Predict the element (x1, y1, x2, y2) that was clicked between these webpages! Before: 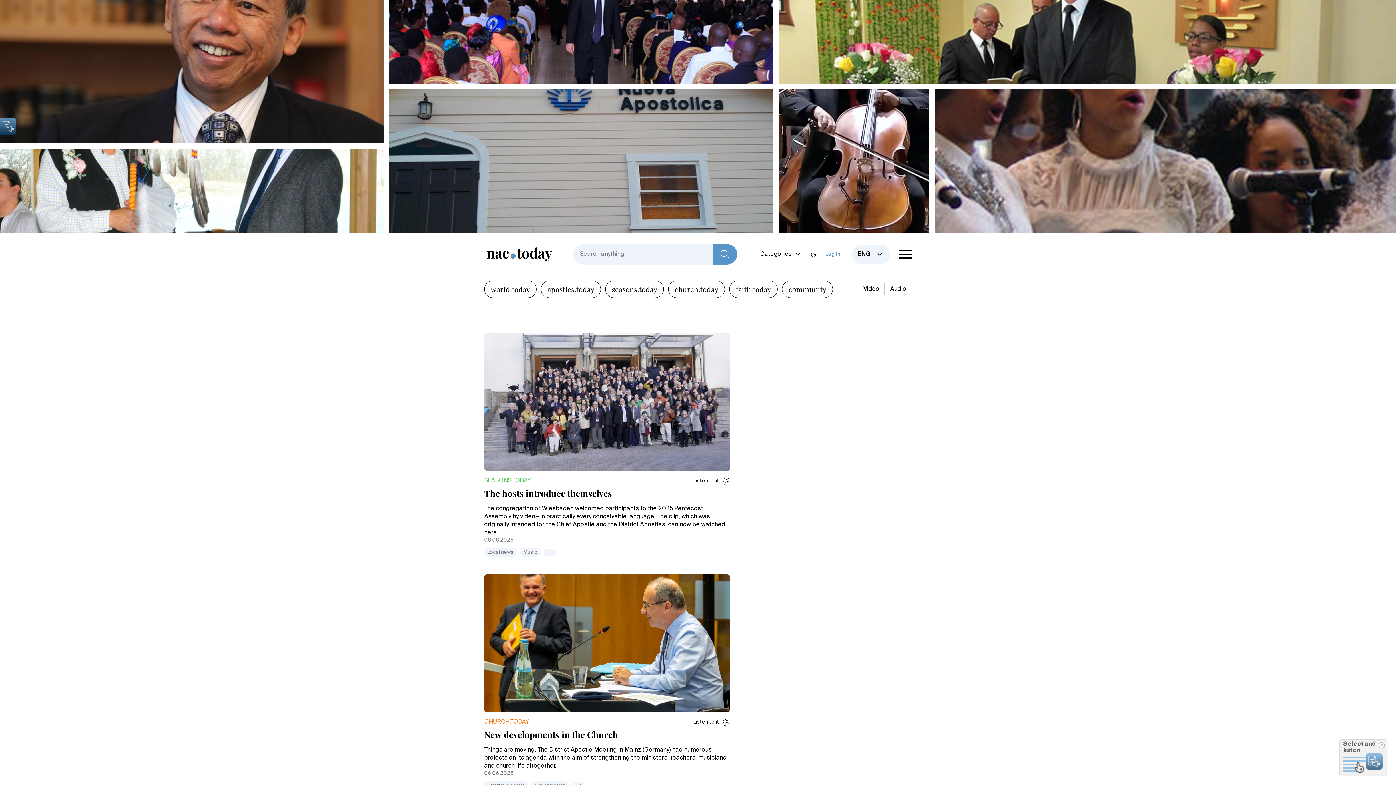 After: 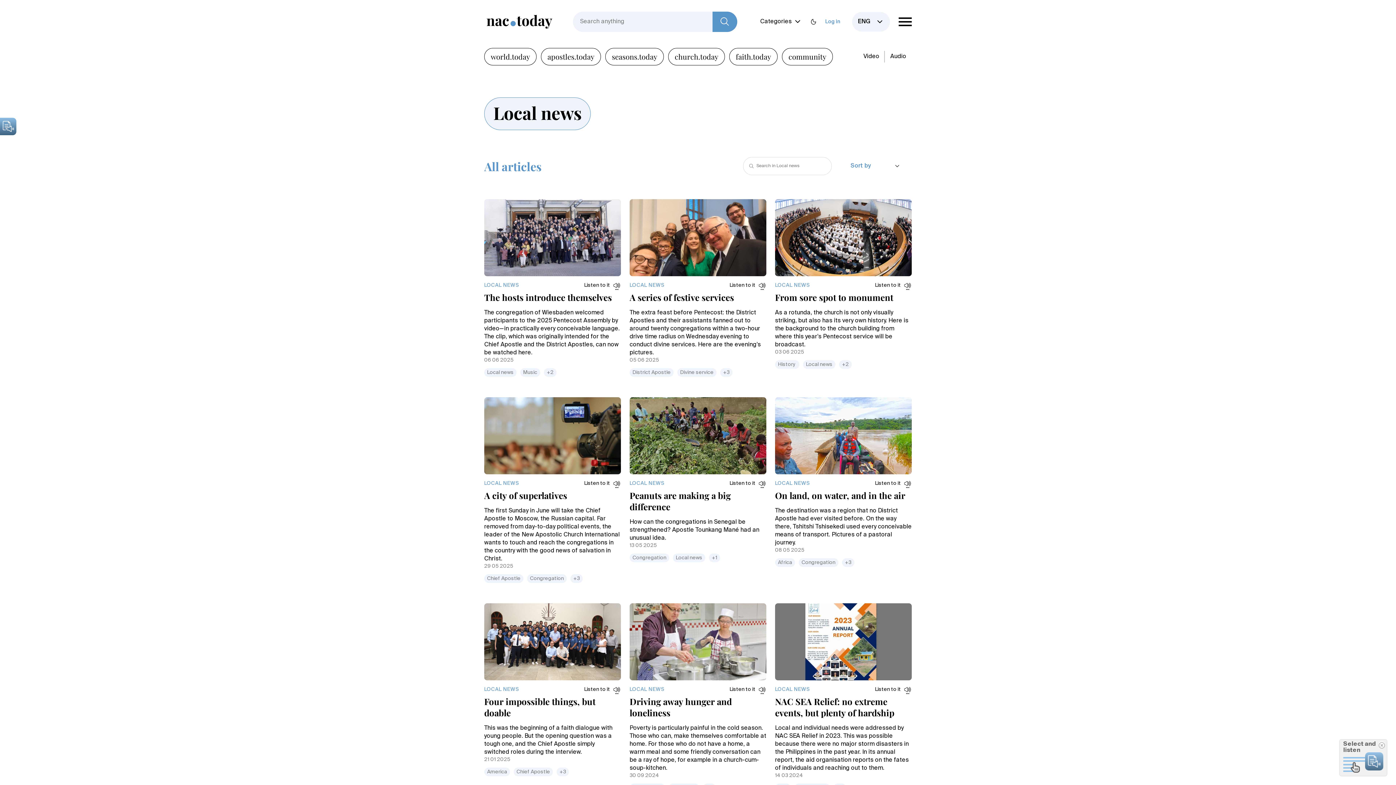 Action: label: Local news bbox: (484, 548, 516, 557)